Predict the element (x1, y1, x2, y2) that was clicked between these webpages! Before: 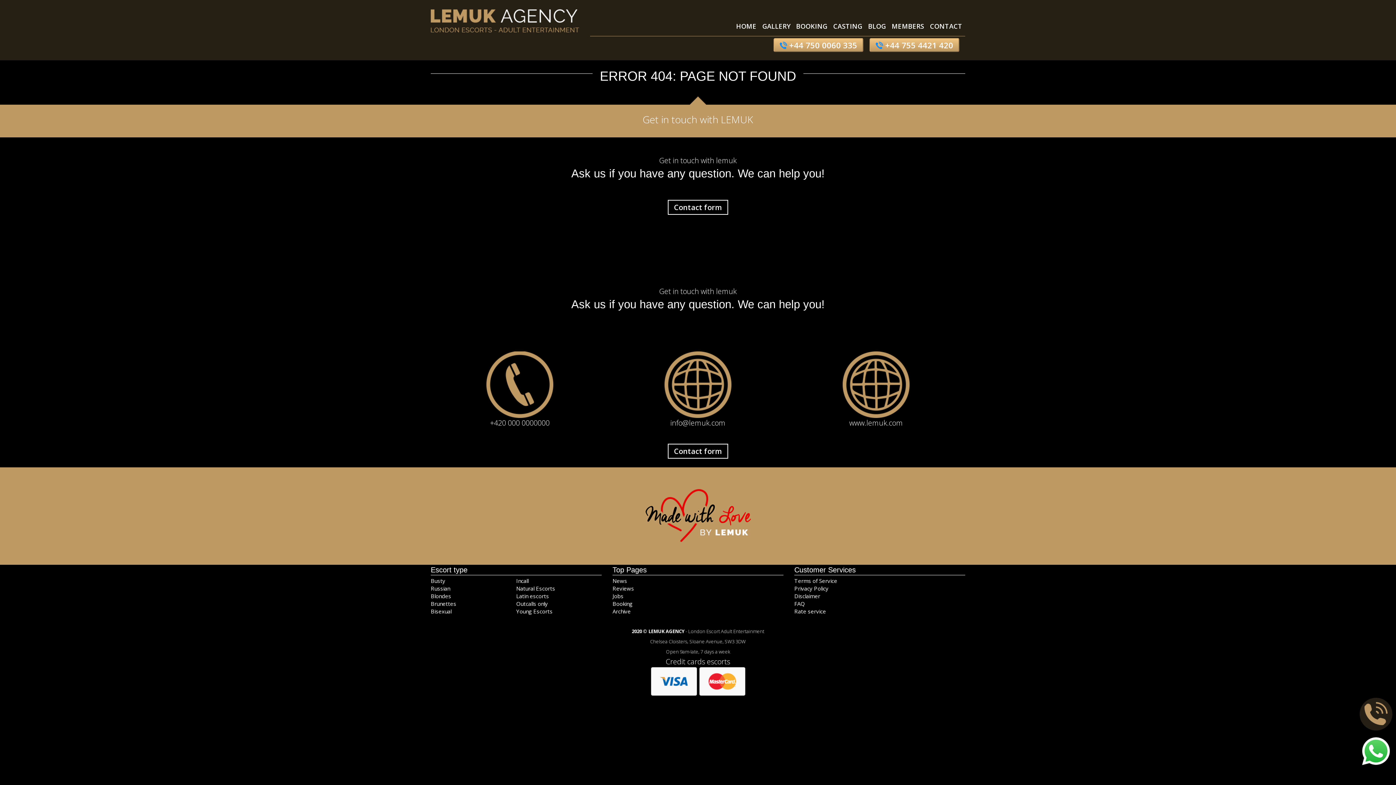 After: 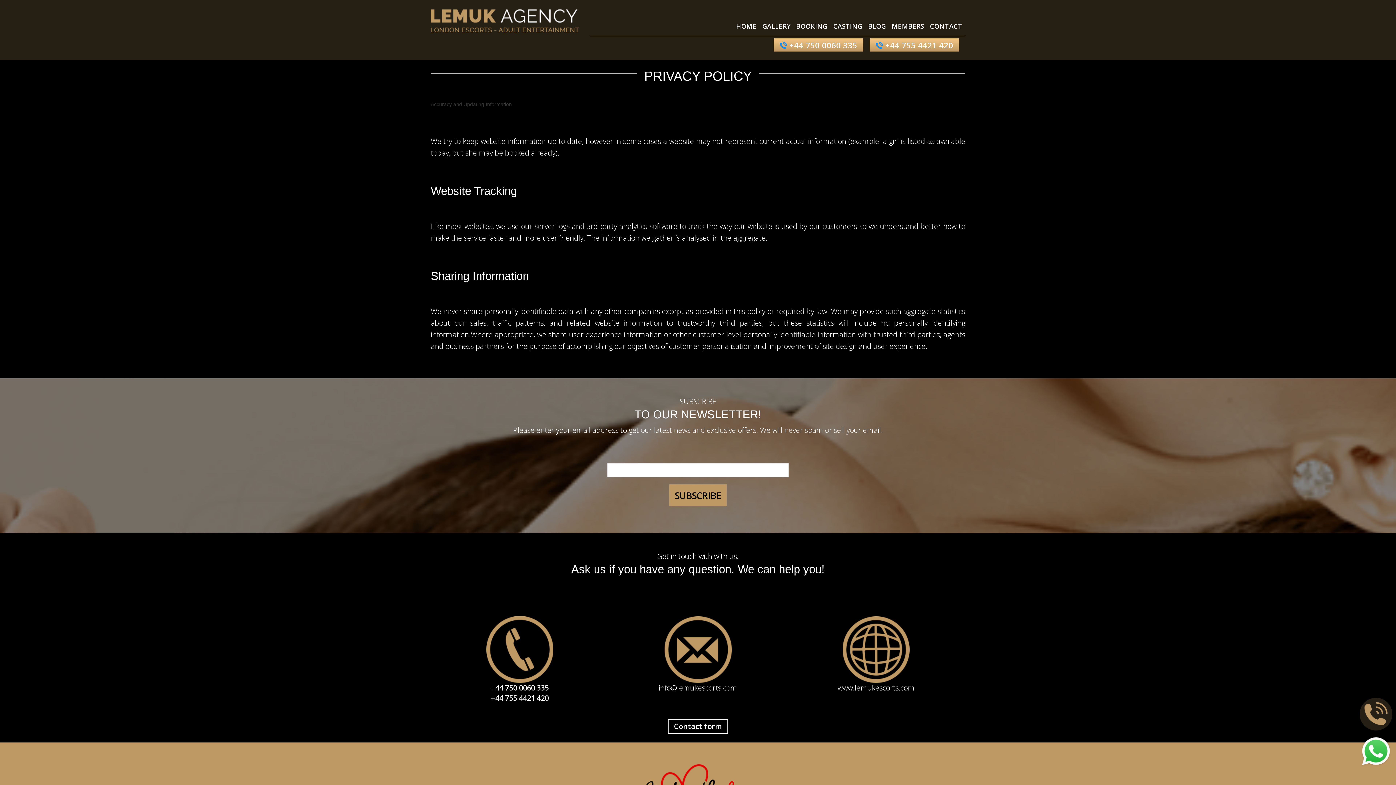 Action: label: Privacy Policy bbox: (794, 585, 965, 592)